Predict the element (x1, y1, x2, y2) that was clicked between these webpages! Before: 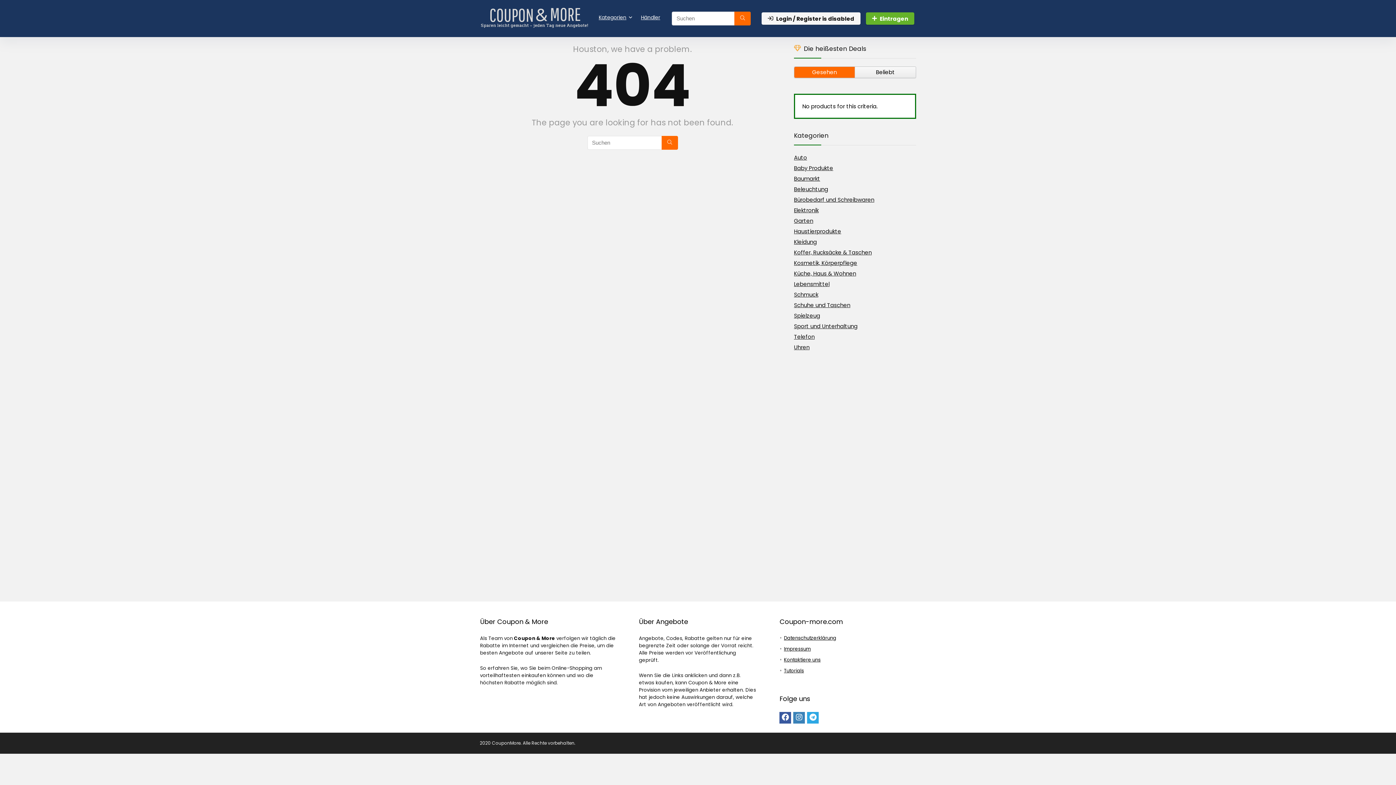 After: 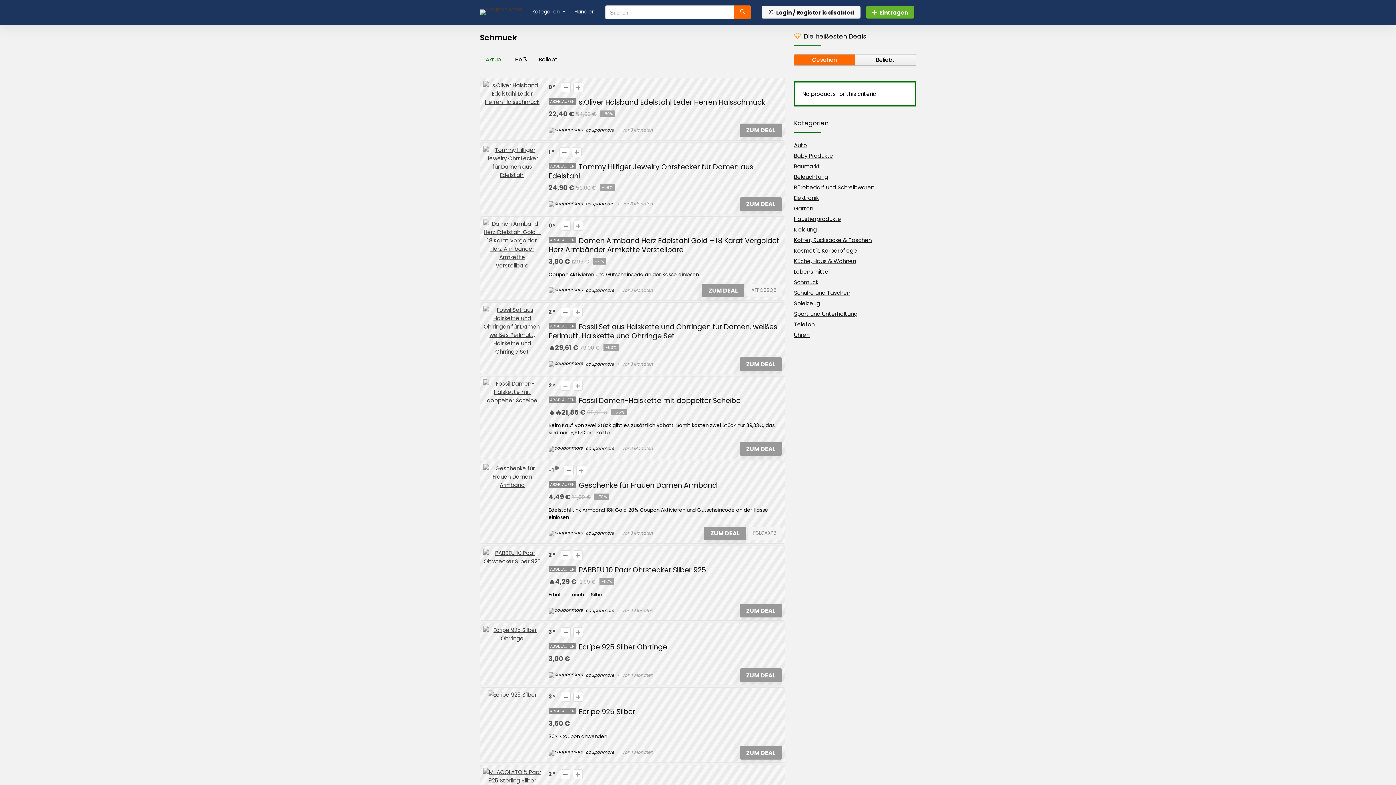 Action: label: Schmuck bbox: (794, 290, 818, 298)